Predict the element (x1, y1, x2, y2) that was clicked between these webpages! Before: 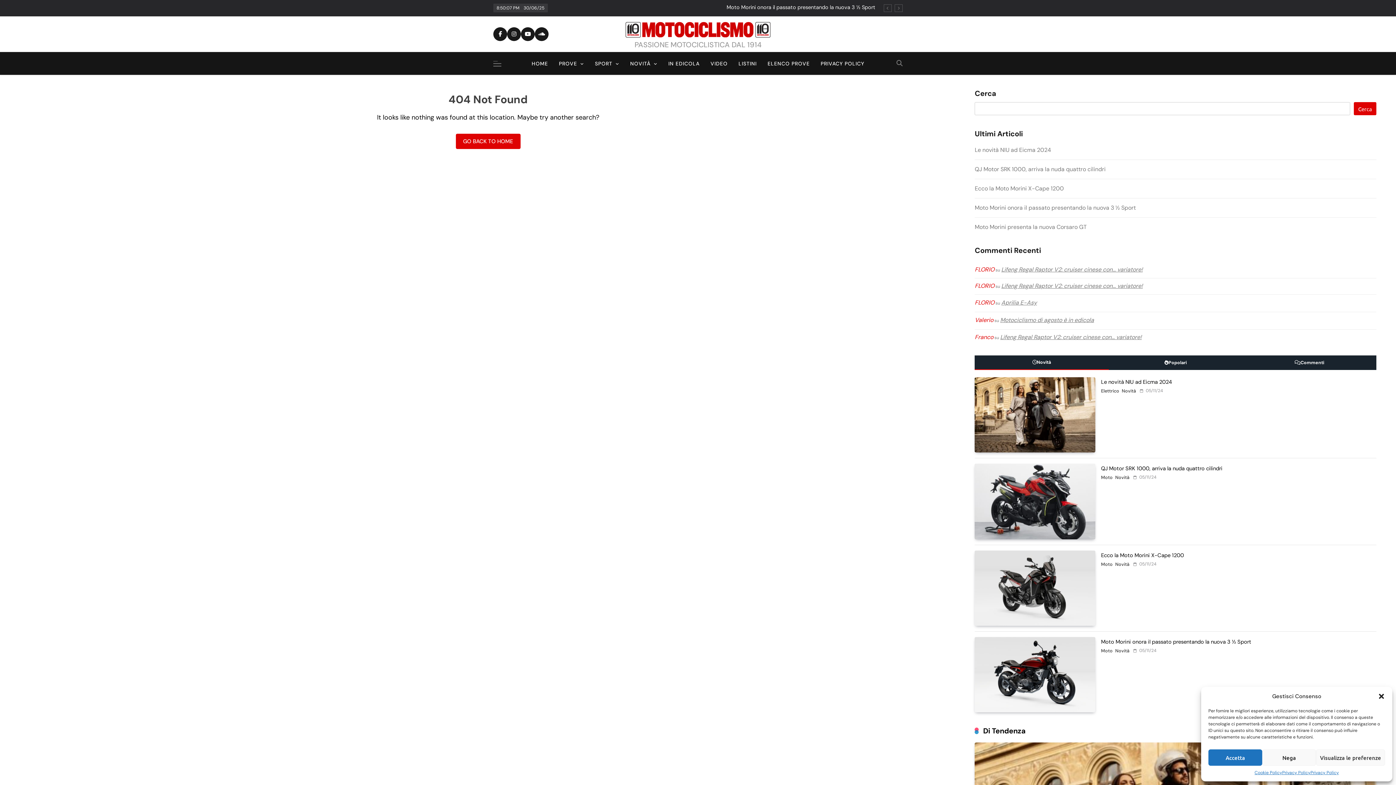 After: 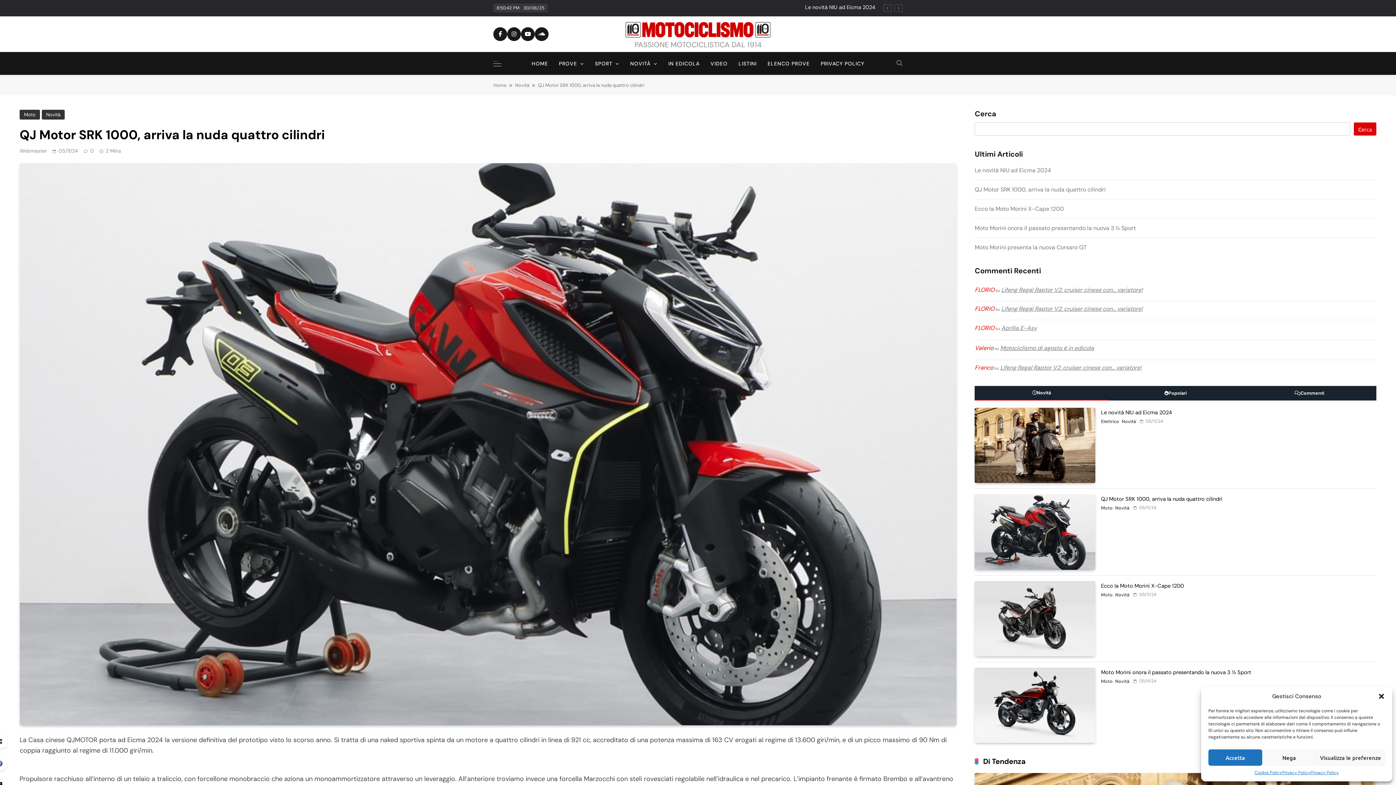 Action: bbox: (975, 165, 1105, 173) label: QJ Motor SRK 1000, arriva la nuda quattro cilindri